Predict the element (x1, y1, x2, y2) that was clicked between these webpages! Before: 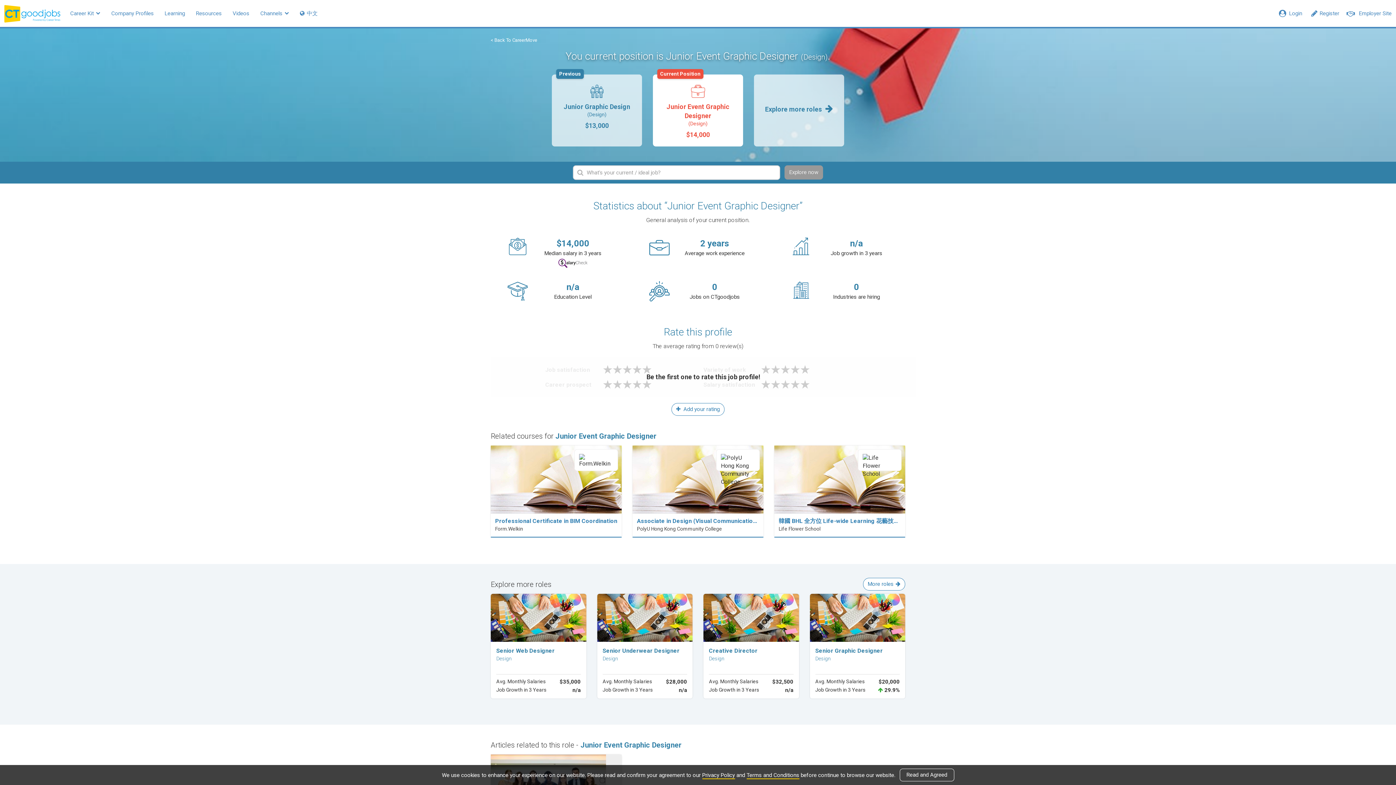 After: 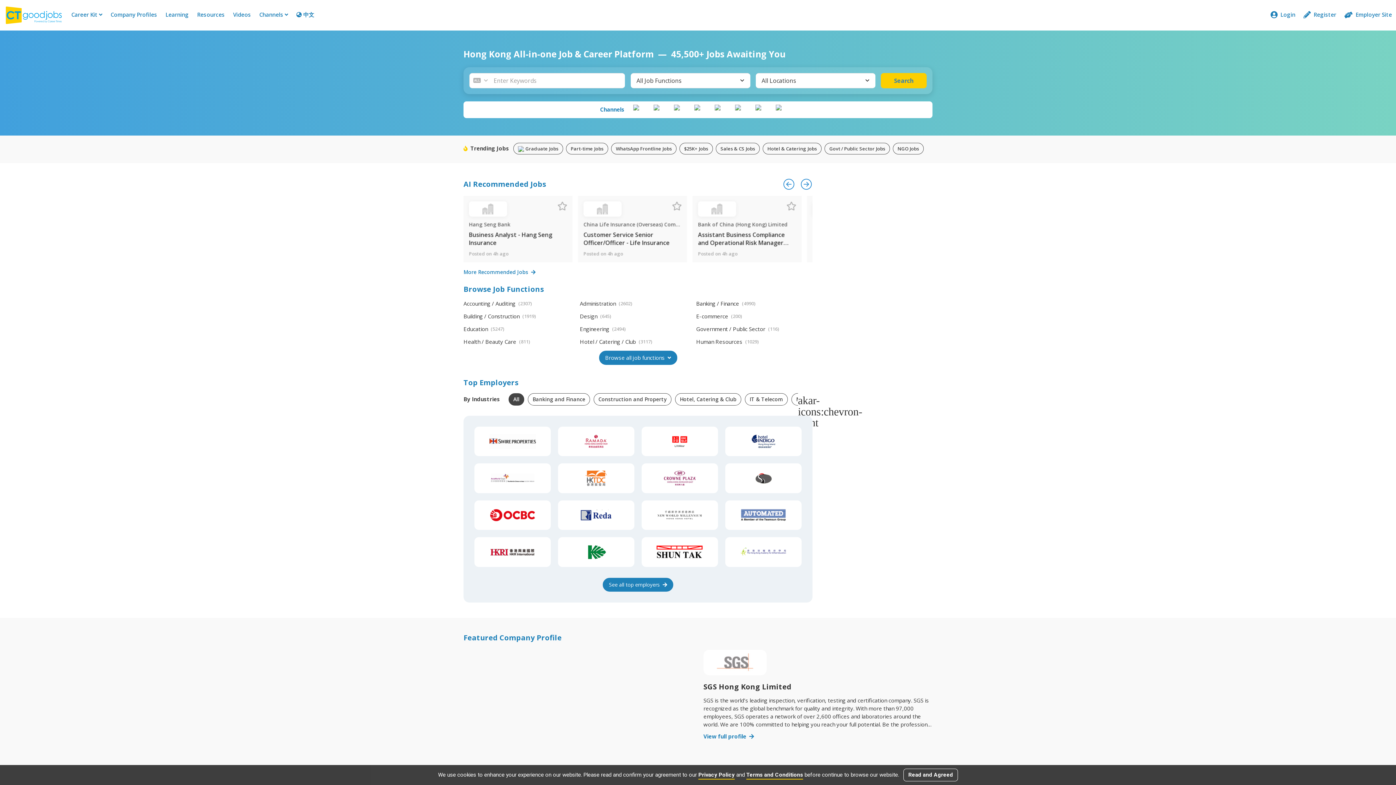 Action: bbox: (0, 0, 64, 26)